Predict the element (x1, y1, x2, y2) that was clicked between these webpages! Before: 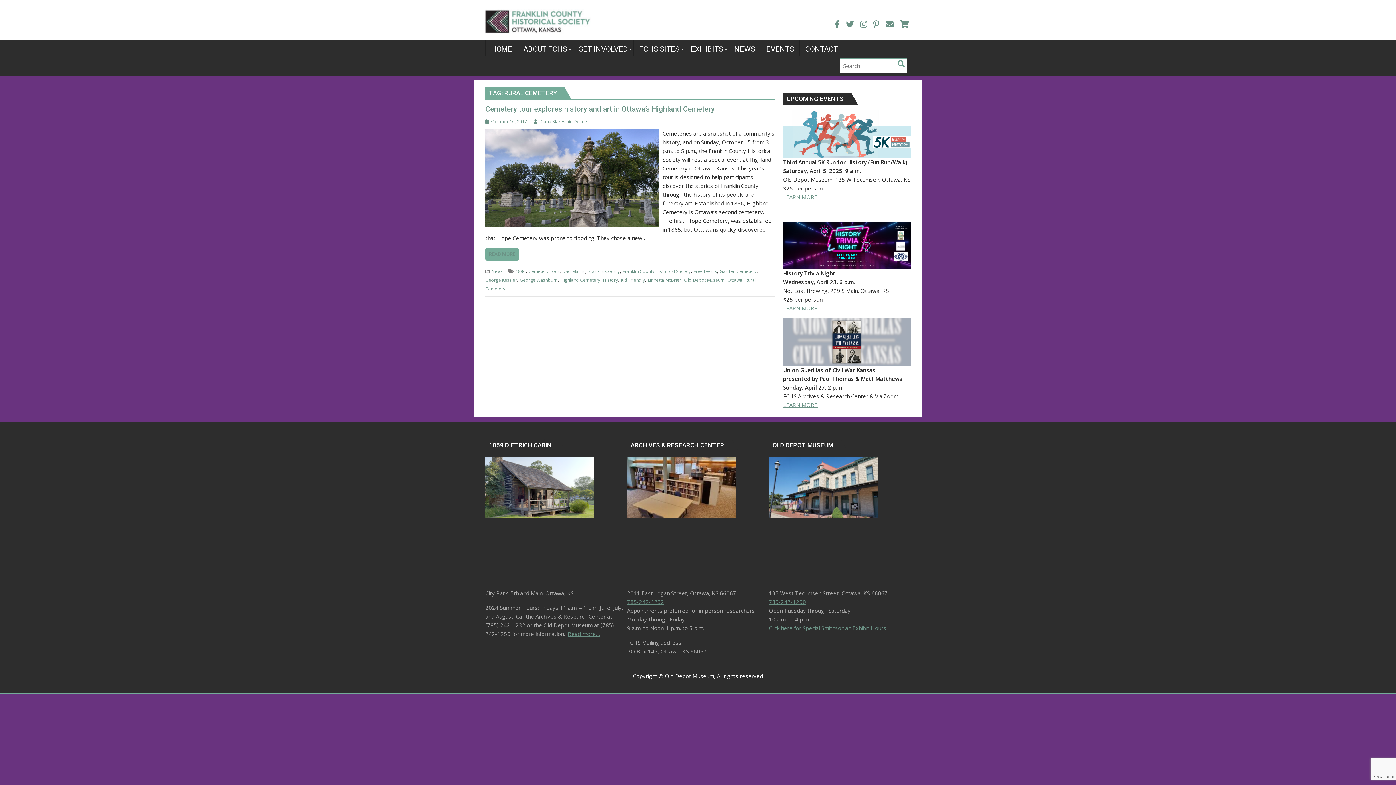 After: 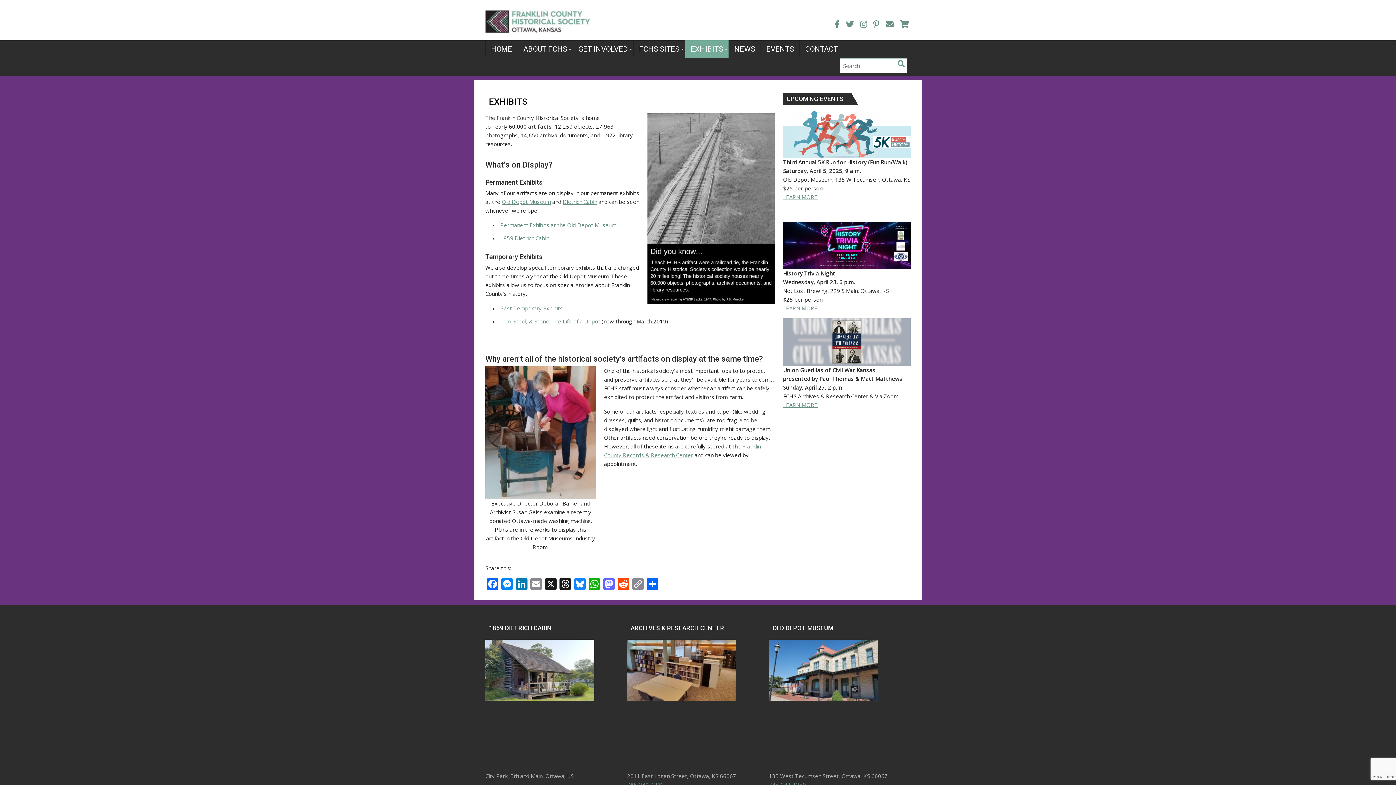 Action: bbox: (685, 40, 728, 57) label: EXHIBITS